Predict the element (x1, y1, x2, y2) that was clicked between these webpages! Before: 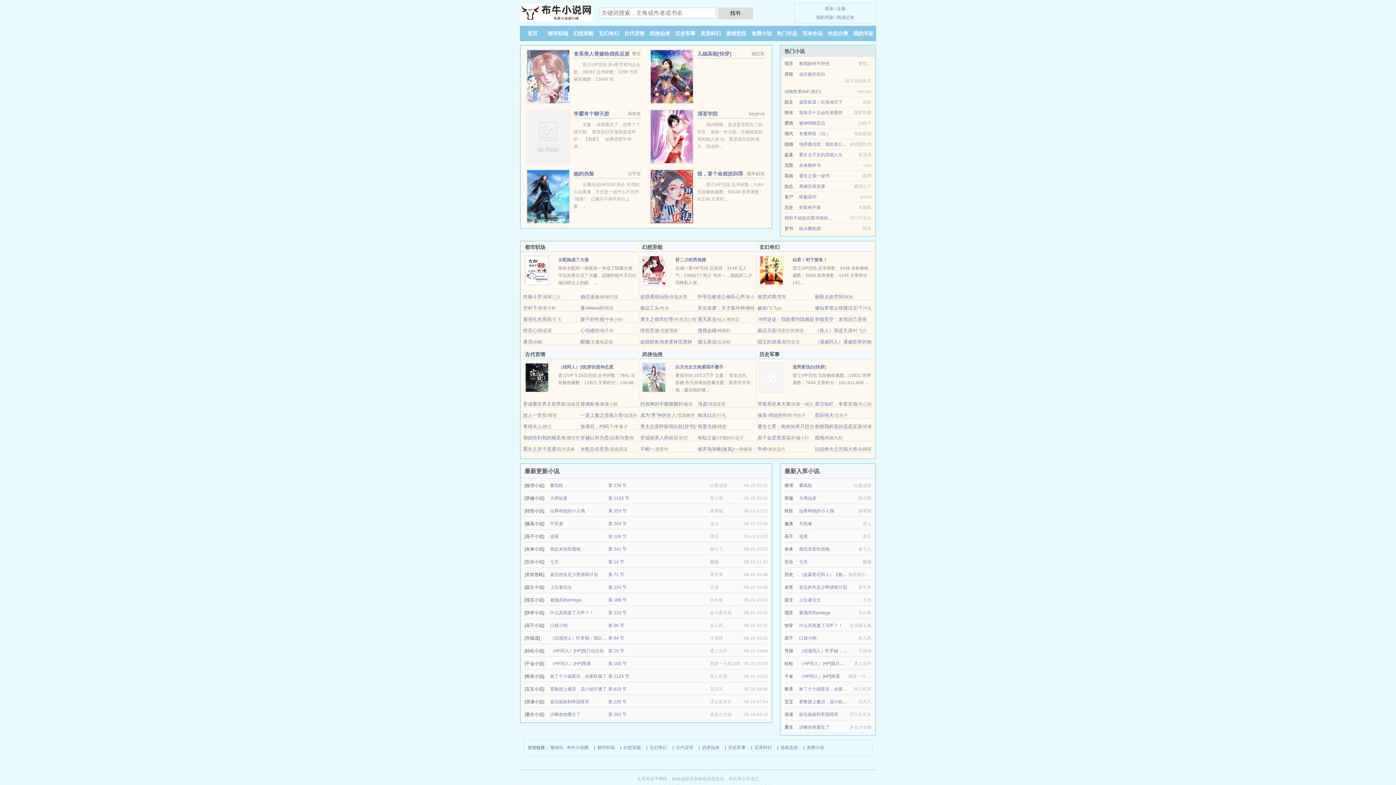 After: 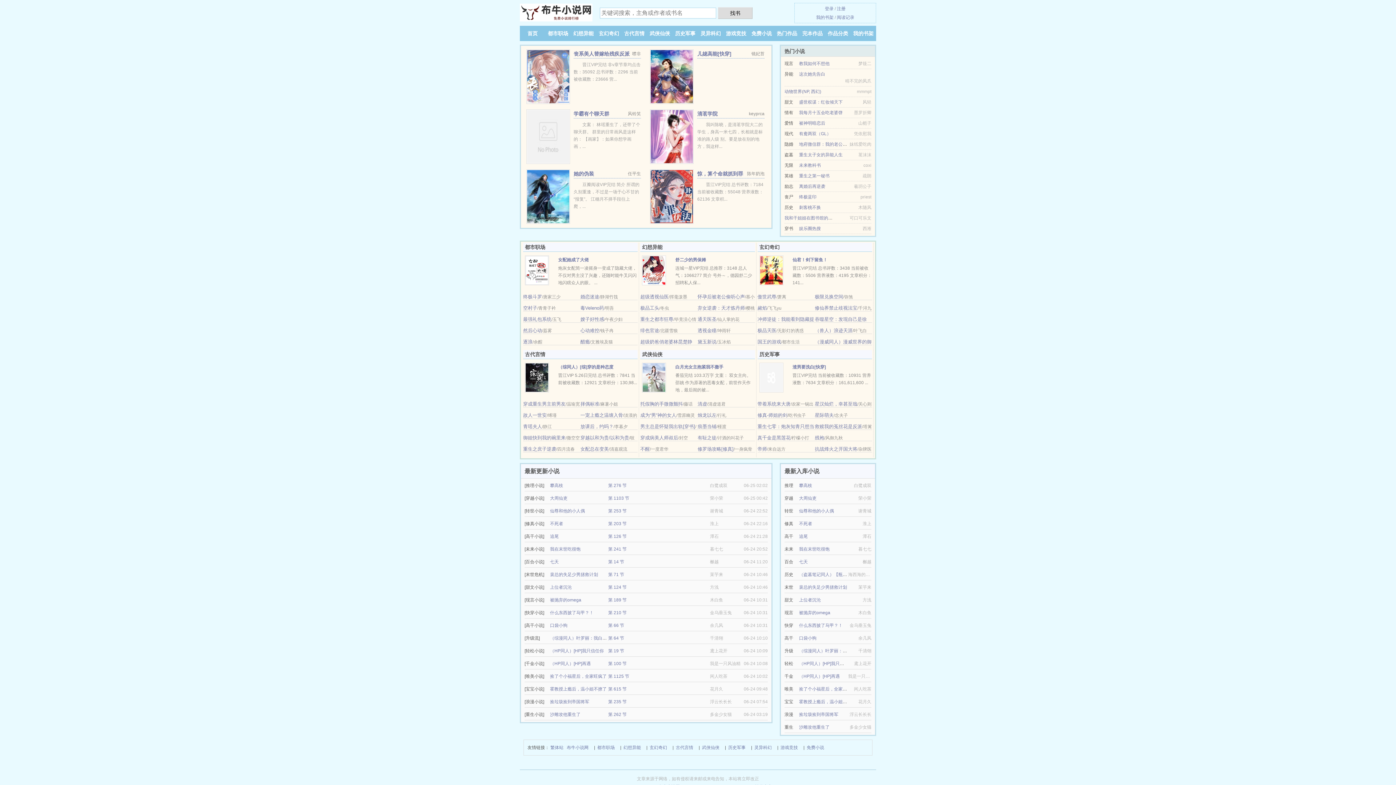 Action: bbox: (799, 534, 808, 539) label: 追尾